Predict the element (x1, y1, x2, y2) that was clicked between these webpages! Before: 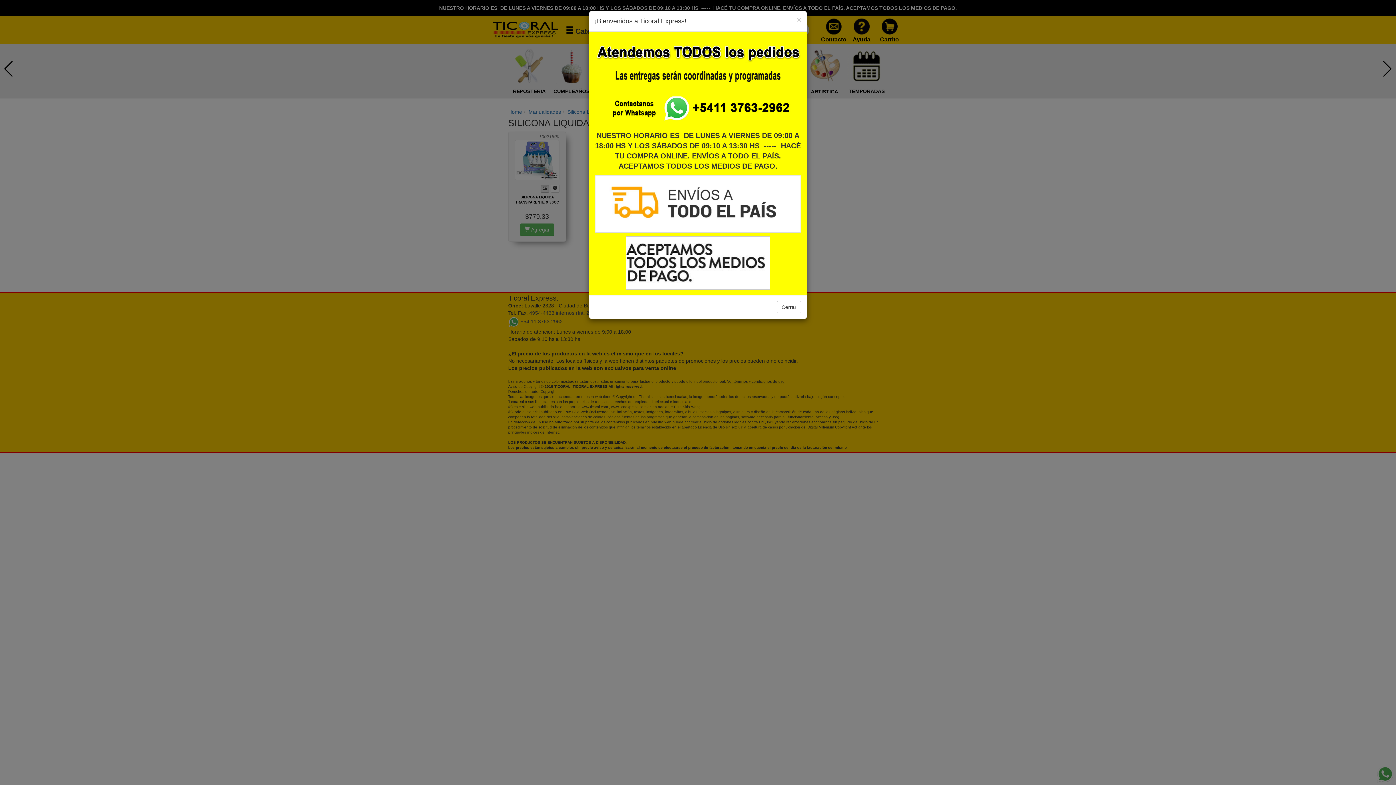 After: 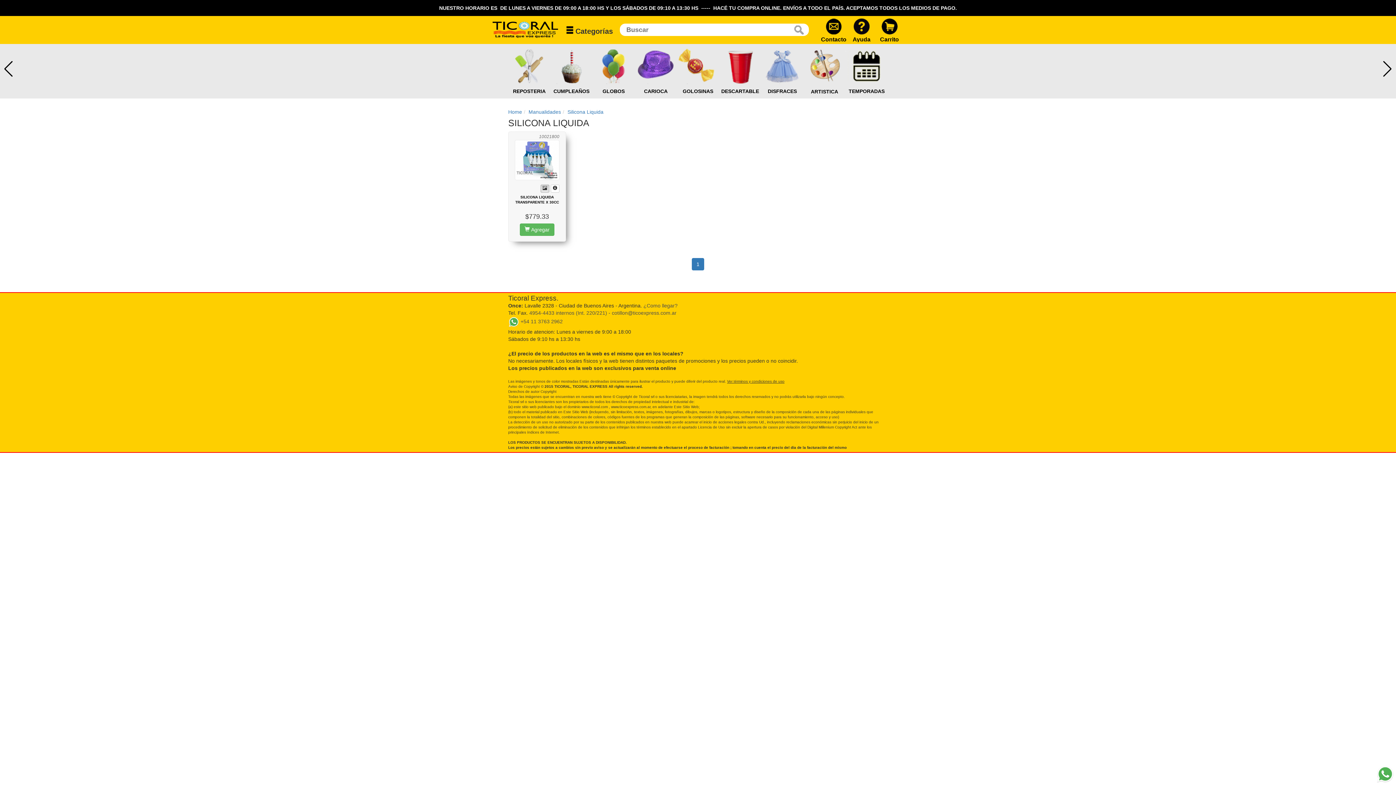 Action: bbox: (777, 300, 801, 313) label: Cerrar